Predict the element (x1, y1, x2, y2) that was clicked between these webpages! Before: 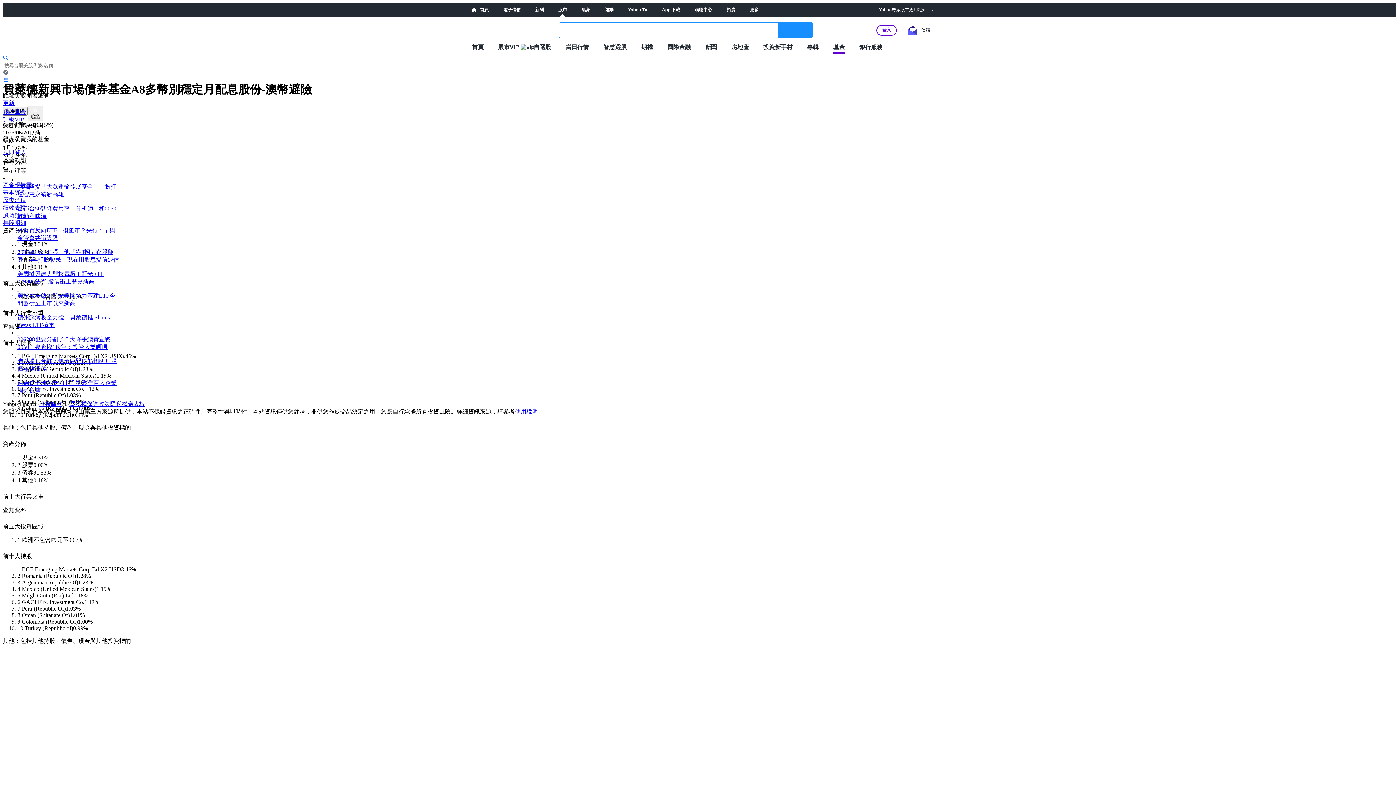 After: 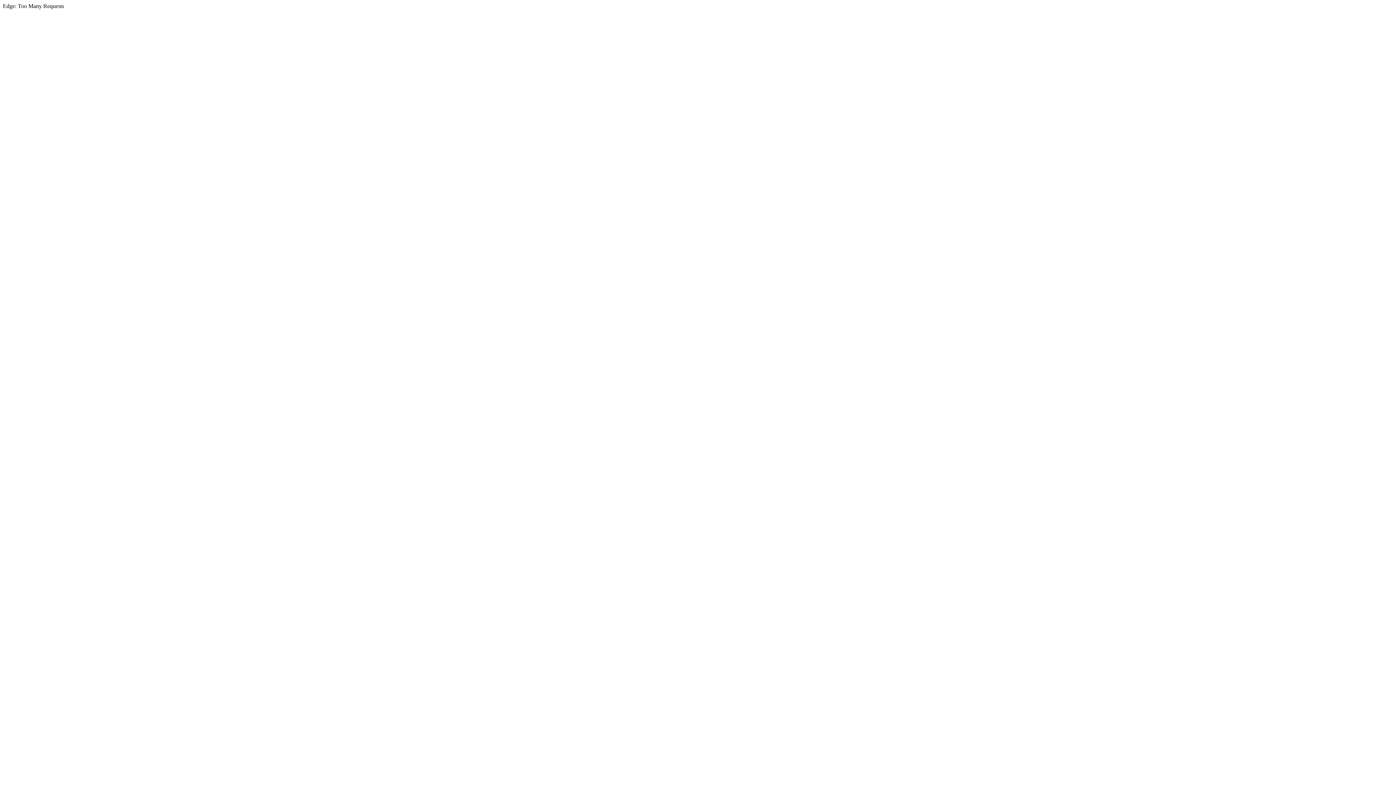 Action: label:  首頁 bbox: (472, 7, 488, 12)